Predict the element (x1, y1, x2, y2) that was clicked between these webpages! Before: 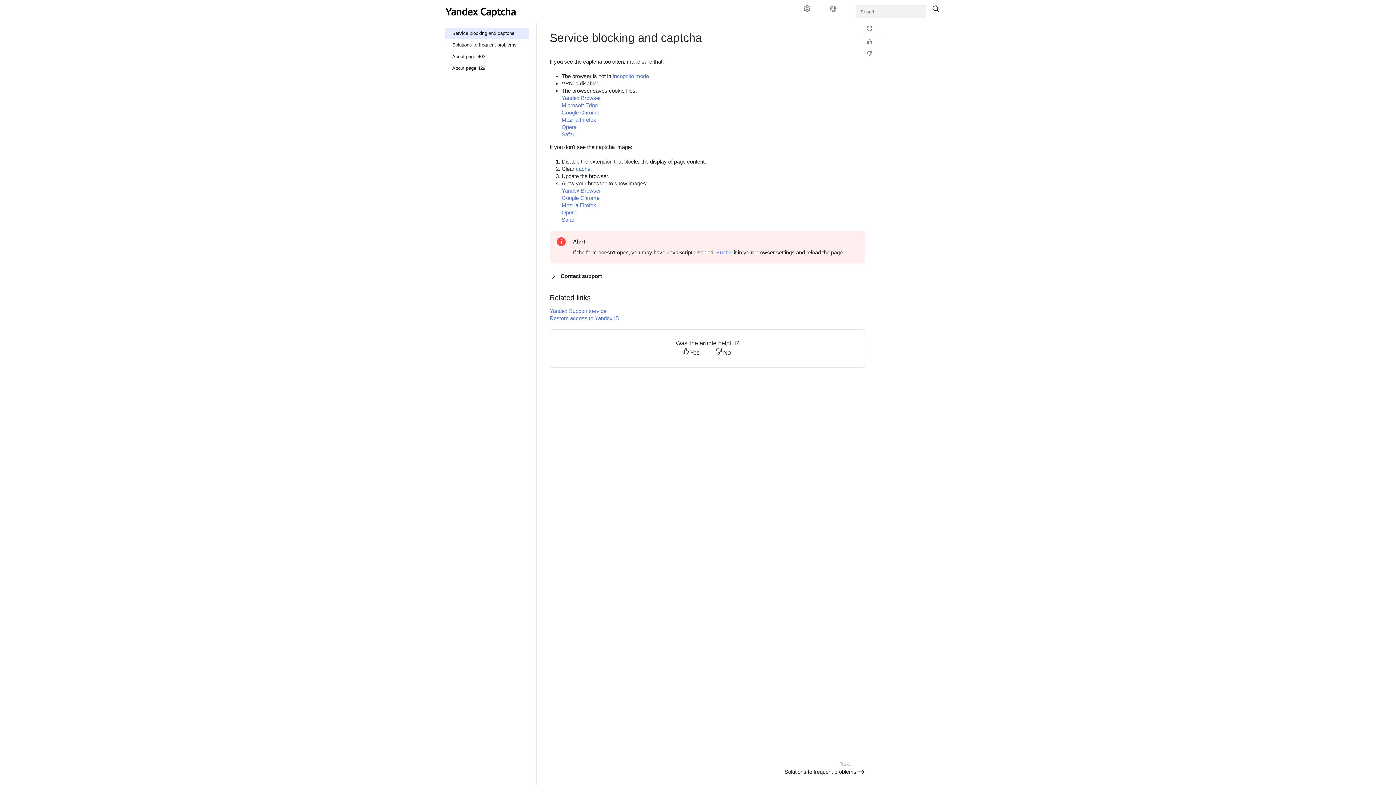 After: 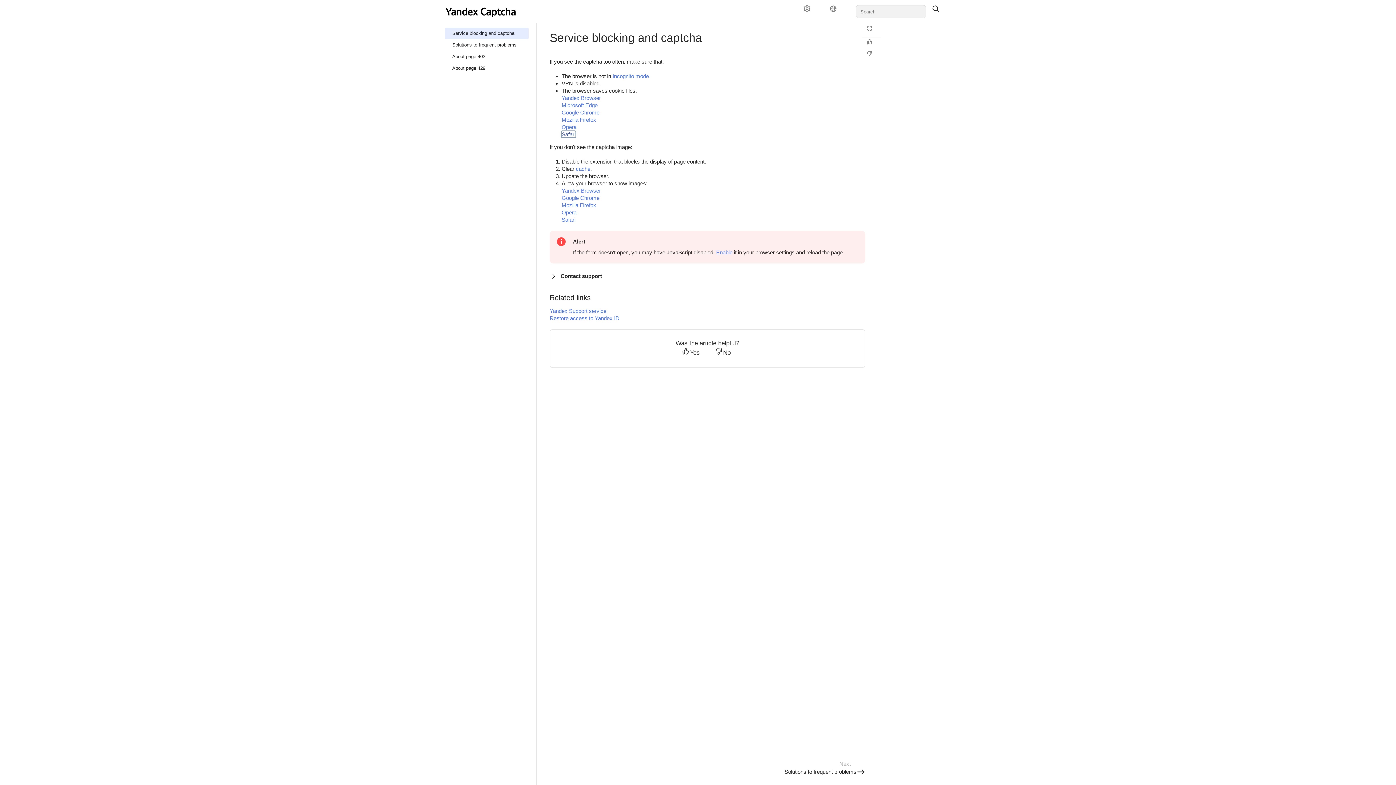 Action: label: Safari bbox: (561, 131, 575, 137)